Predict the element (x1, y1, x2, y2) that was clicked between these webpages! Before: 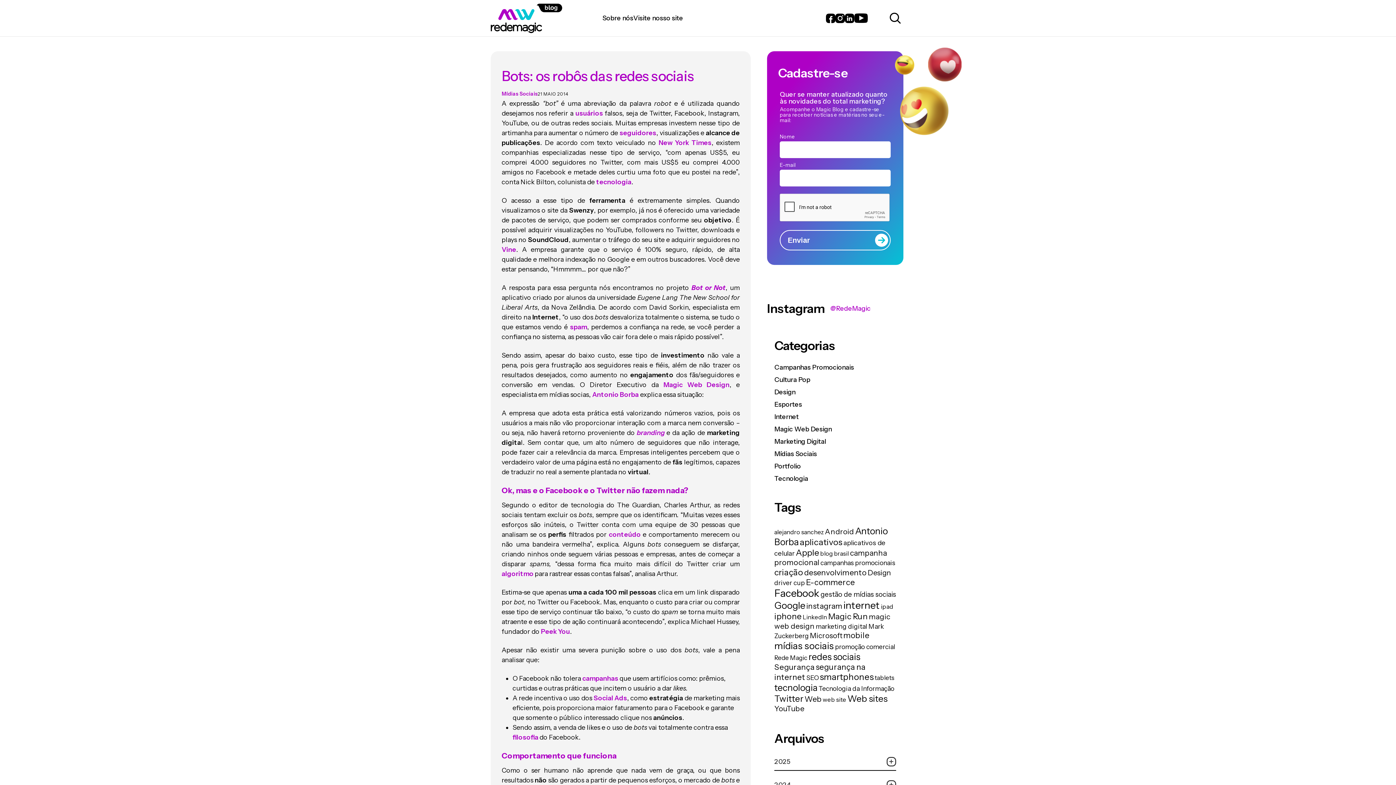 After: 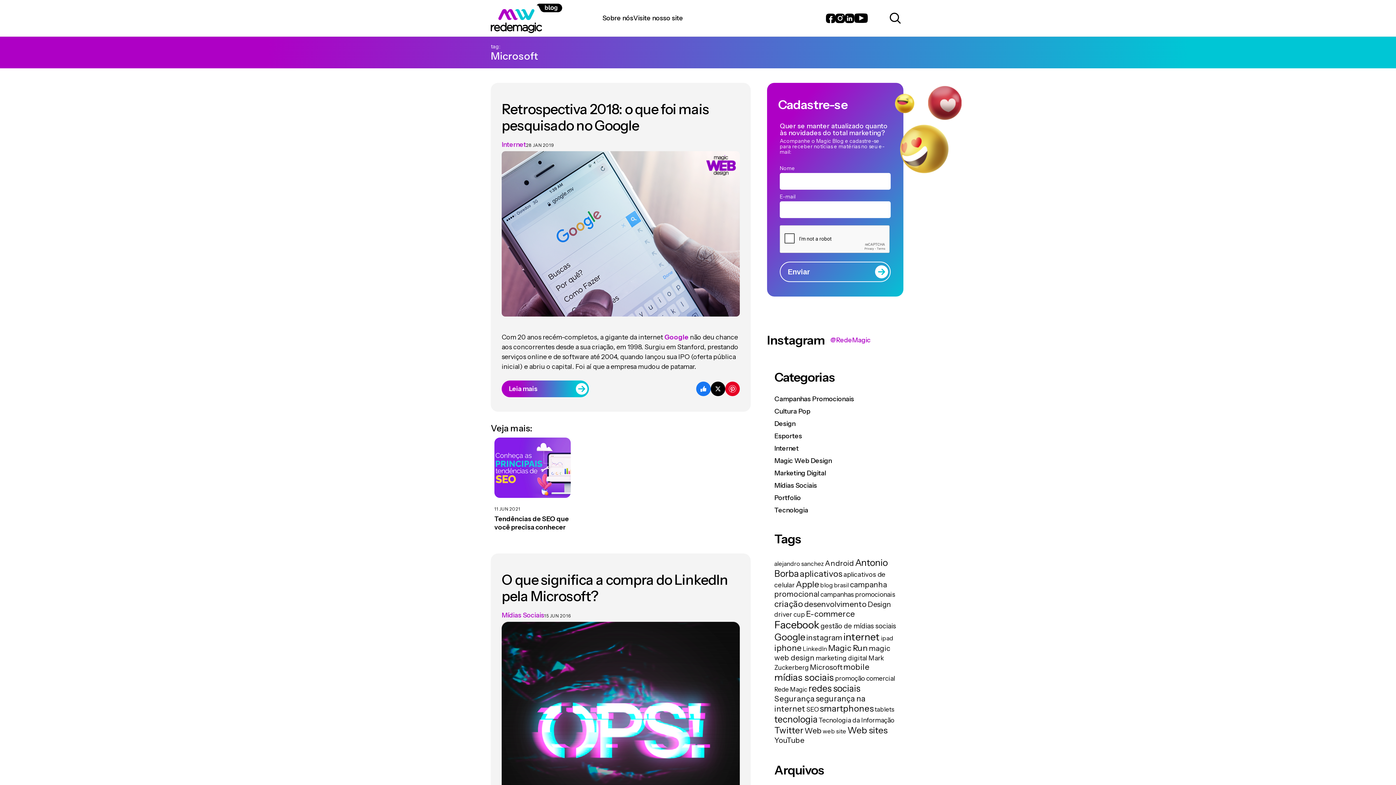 Action: label: Microsoft (29 itens) bbox: (810, 631, 842, 640)